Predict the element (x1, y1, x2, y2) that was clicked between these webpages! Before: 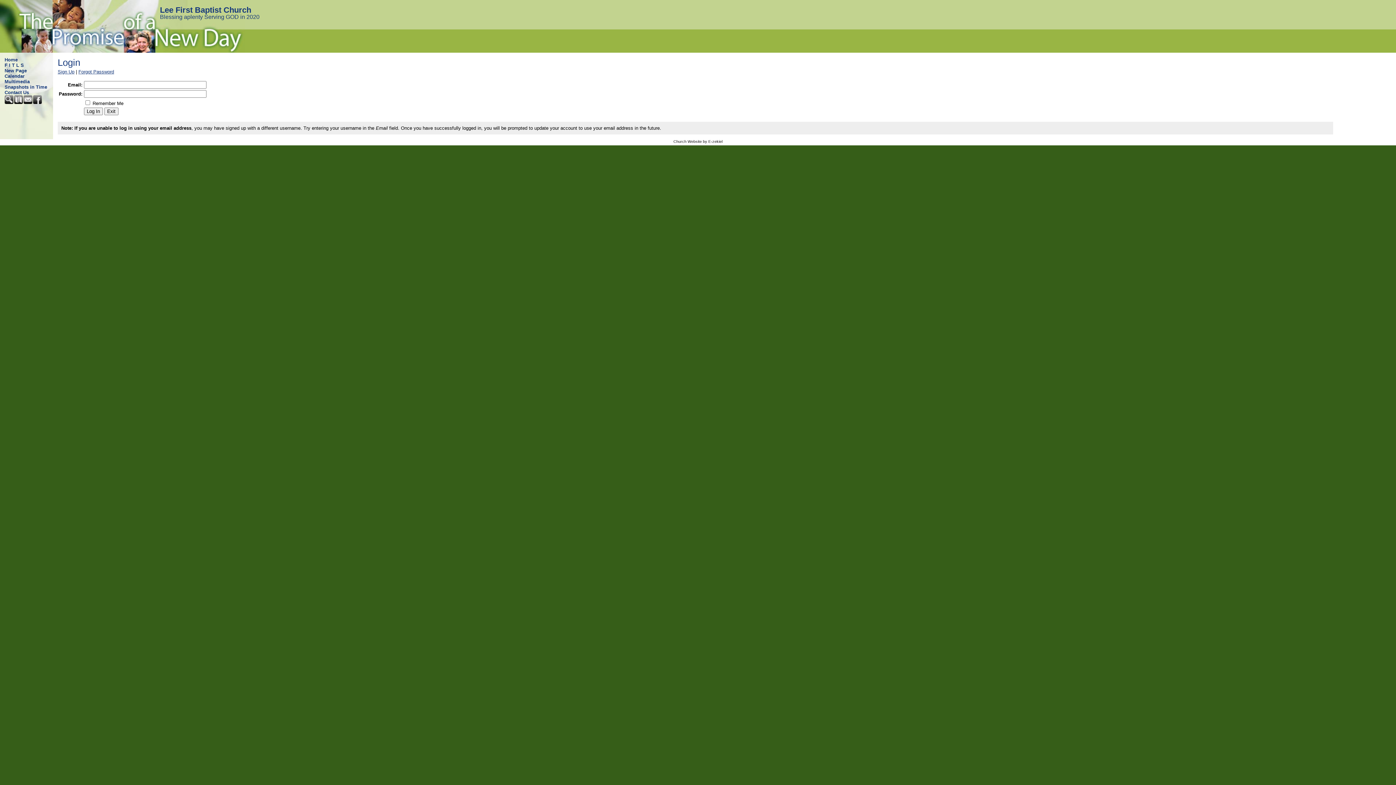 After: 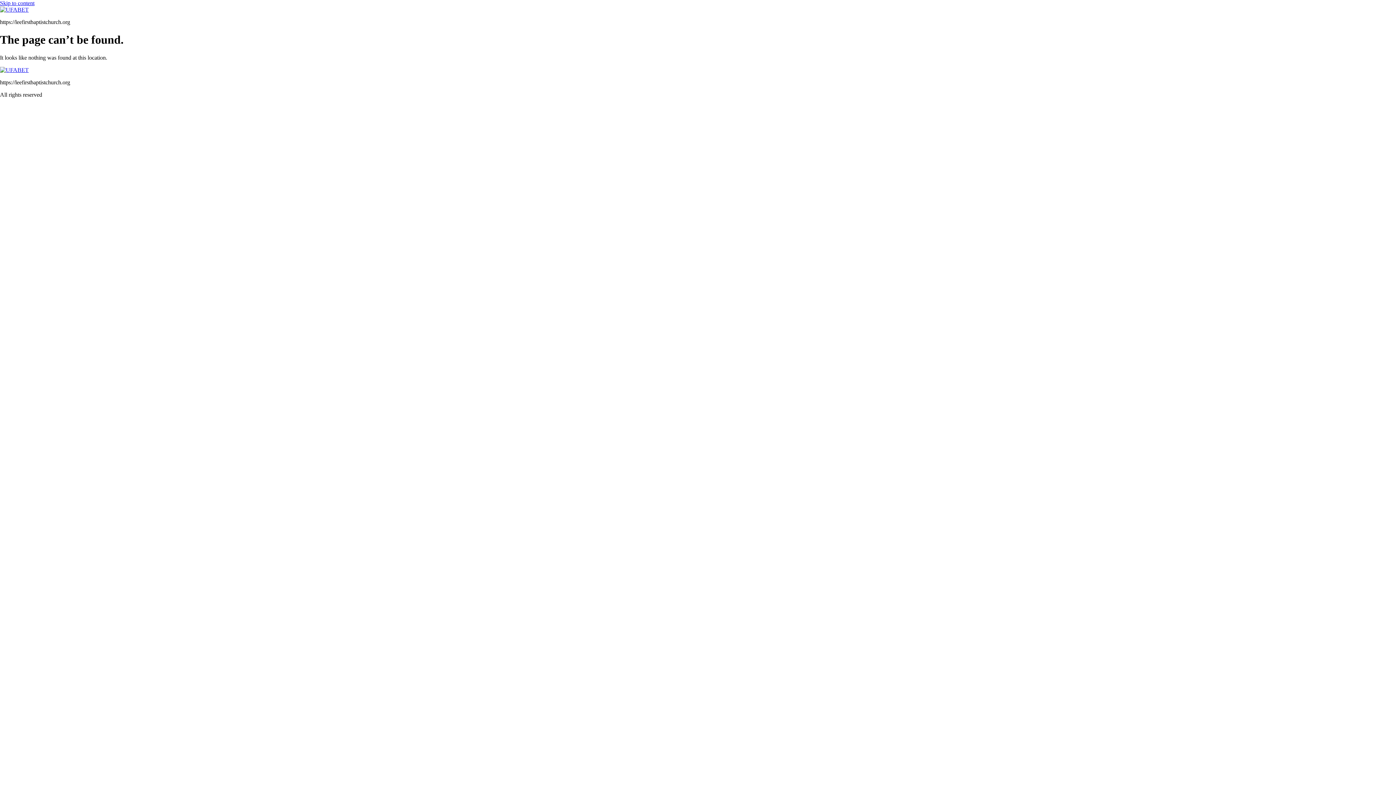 Action: label: New Page bbox: (0, 68, 53, 73)